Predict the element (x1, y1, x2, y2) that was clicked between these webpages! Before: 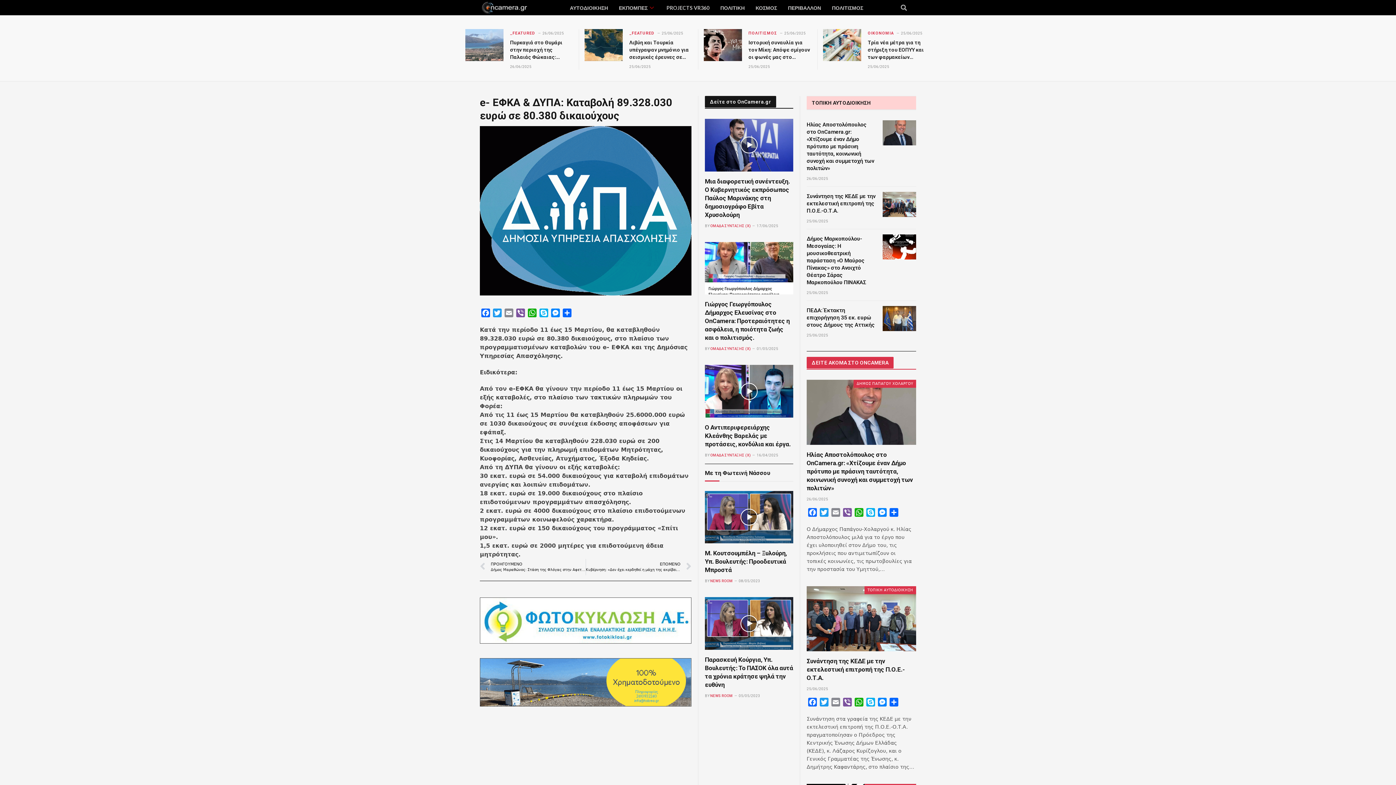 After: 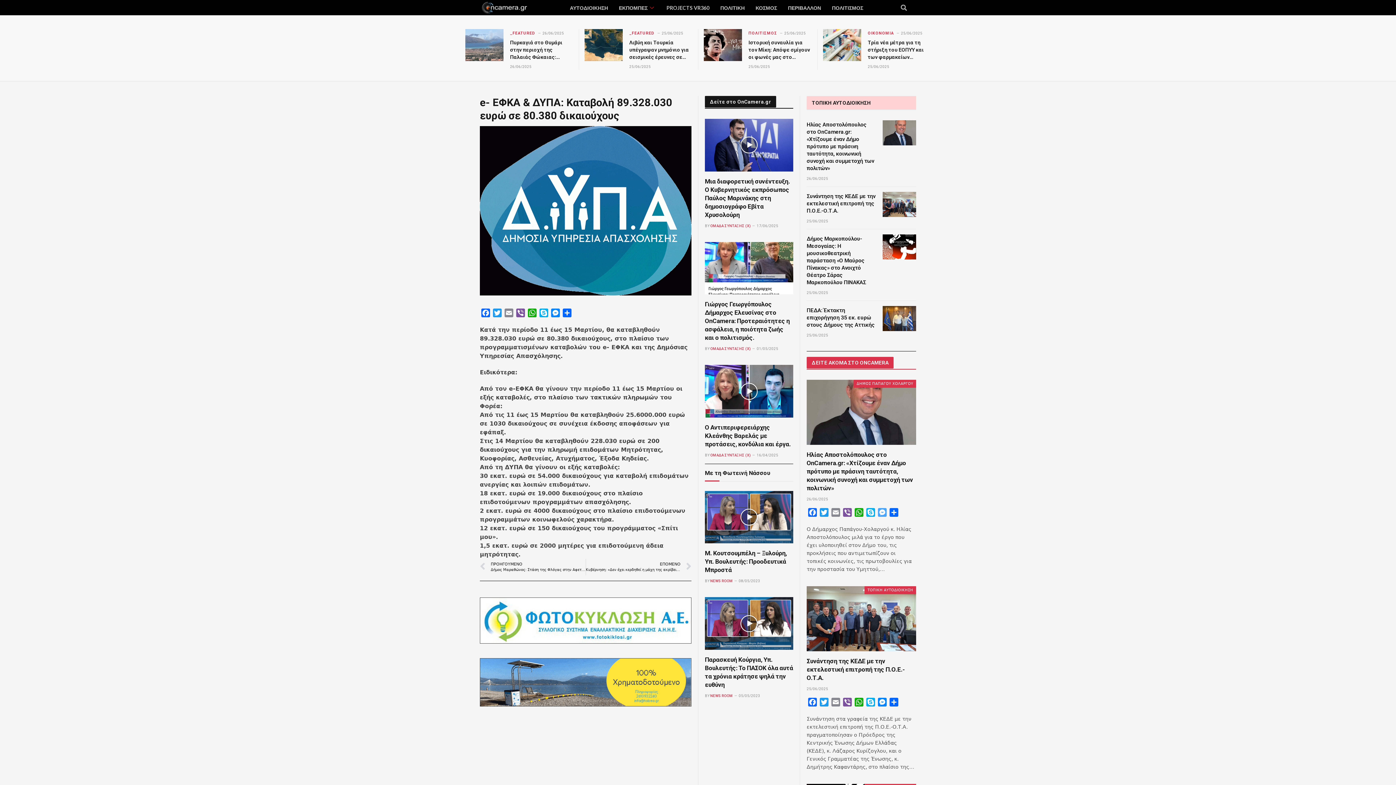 Action: bbox: (876, 508, 888, 519) label: Messenger